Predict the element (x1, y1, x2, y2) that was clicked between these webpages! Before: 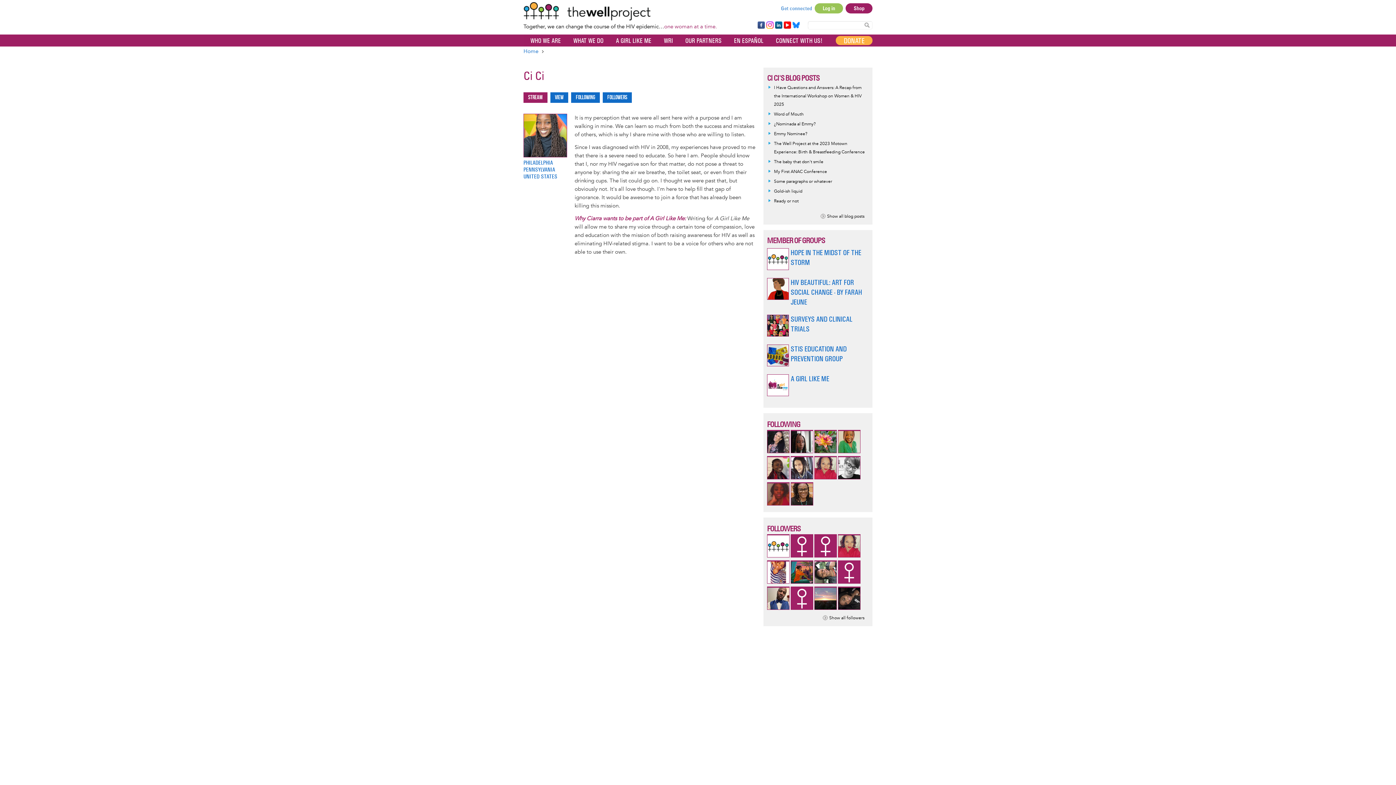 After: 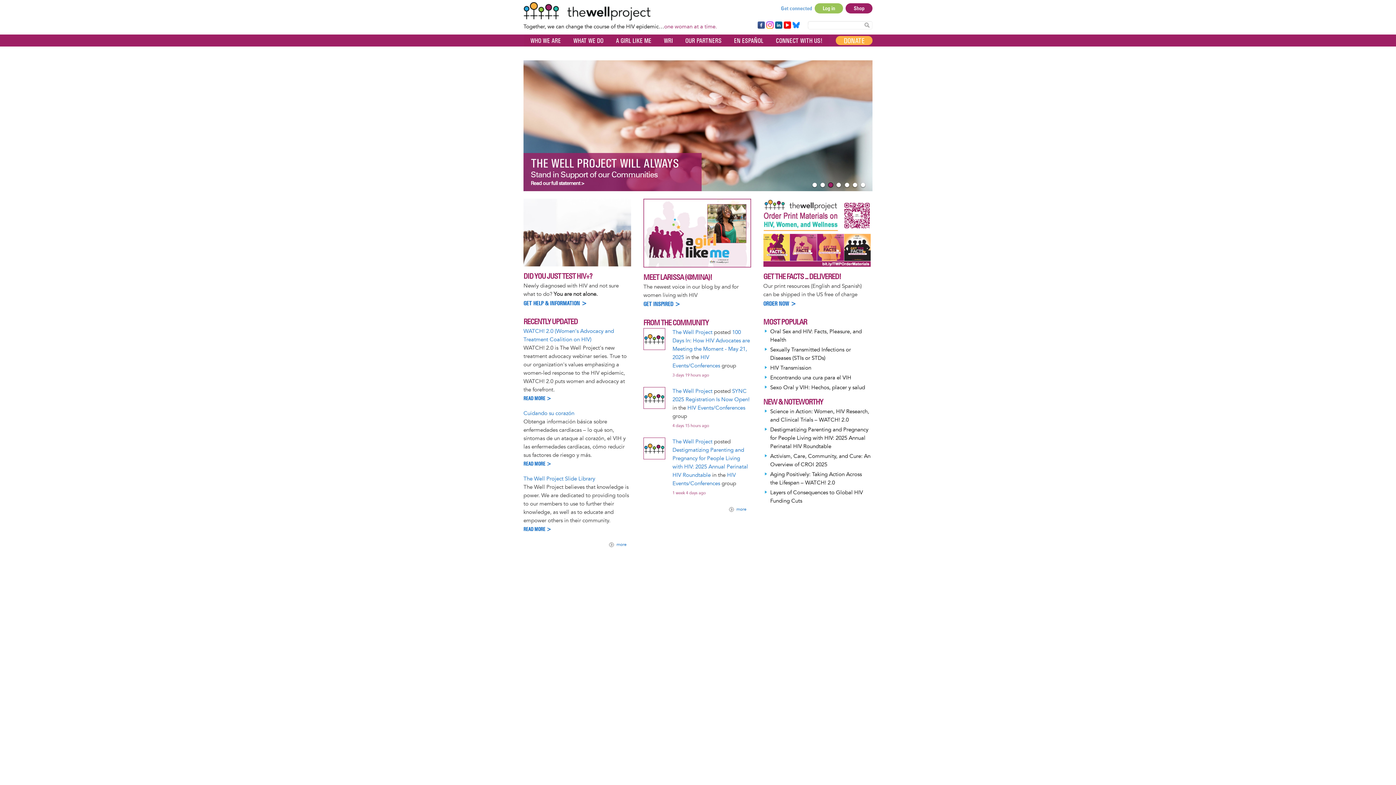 Action: bbox: (523, 1, 717, 20)